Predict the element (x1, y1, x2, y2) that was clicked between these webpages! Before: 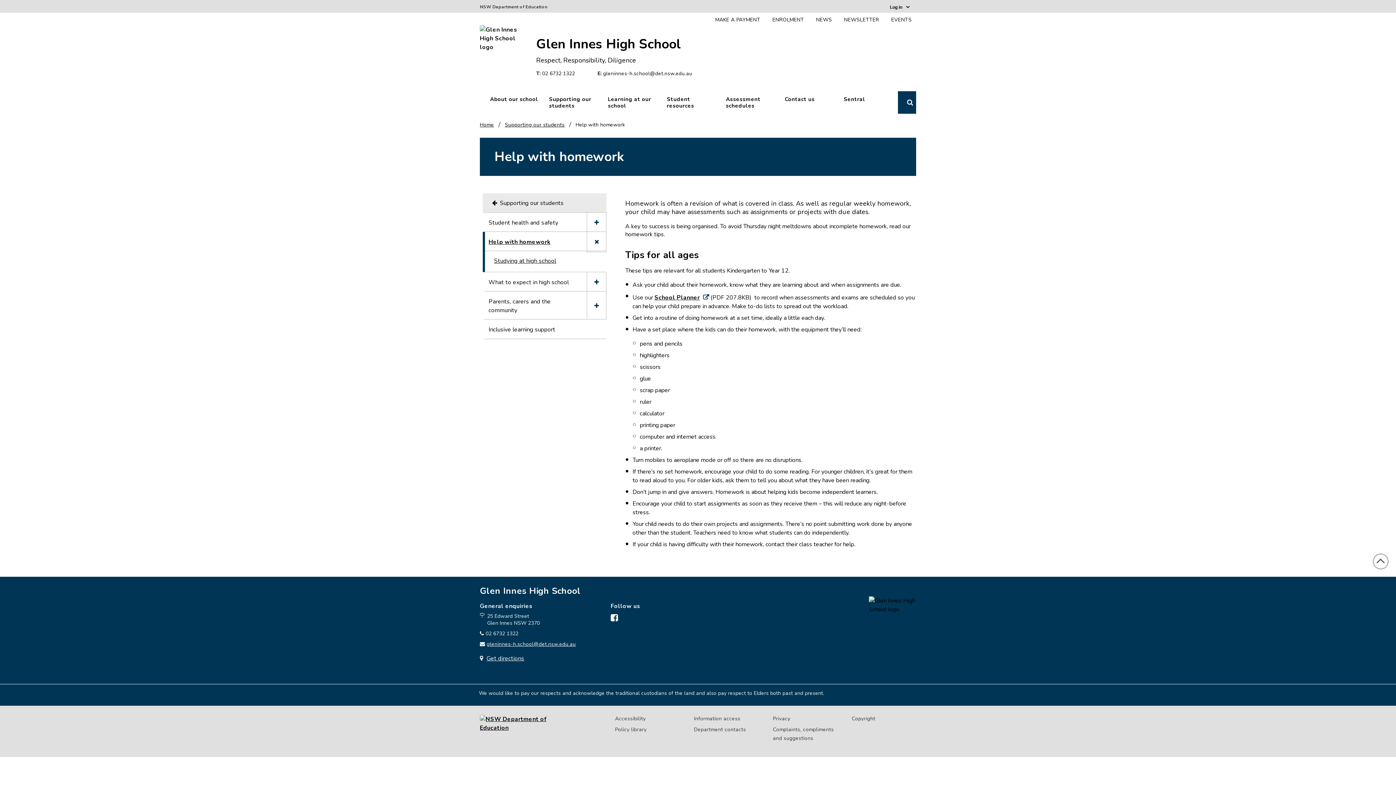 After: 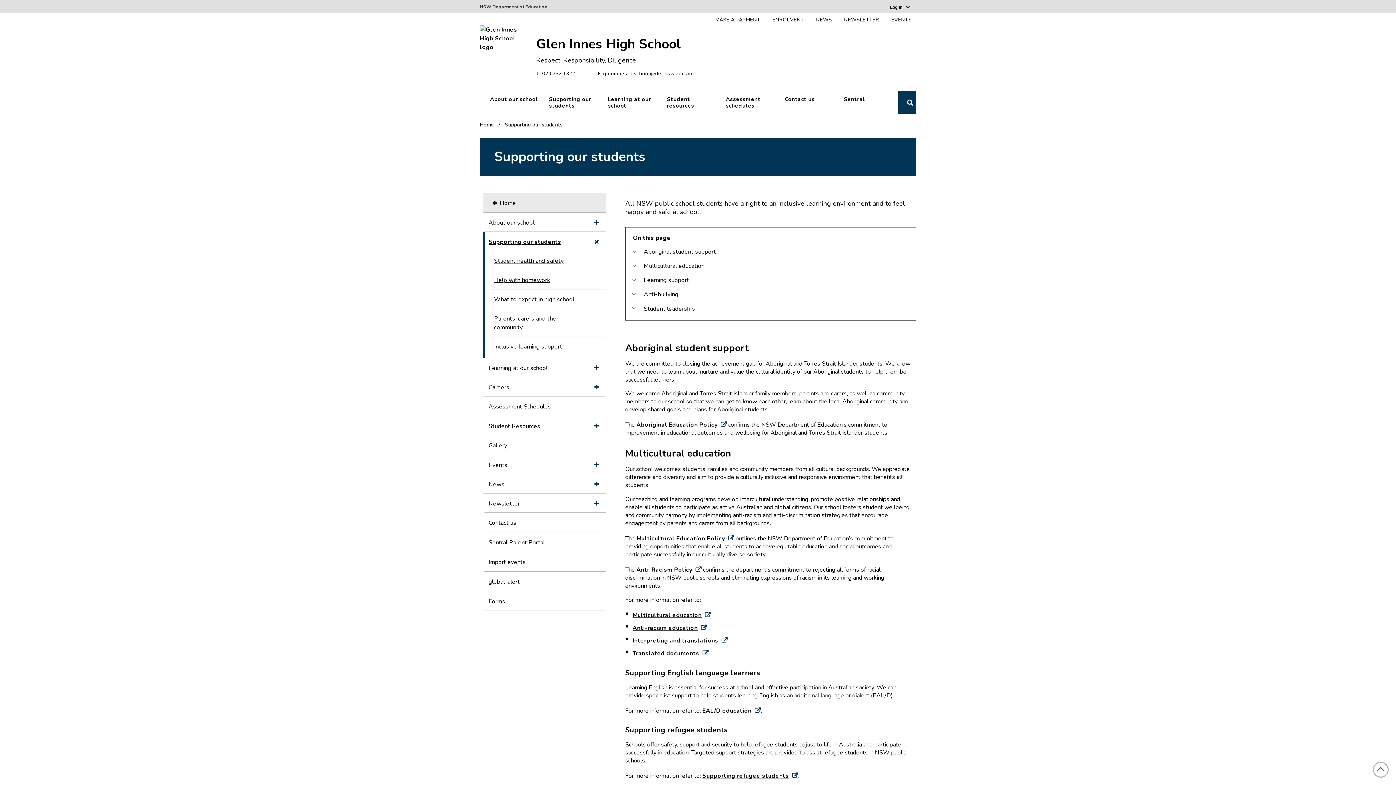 Action: label: Supporting our students bbox: (485, 193, 606, 212)